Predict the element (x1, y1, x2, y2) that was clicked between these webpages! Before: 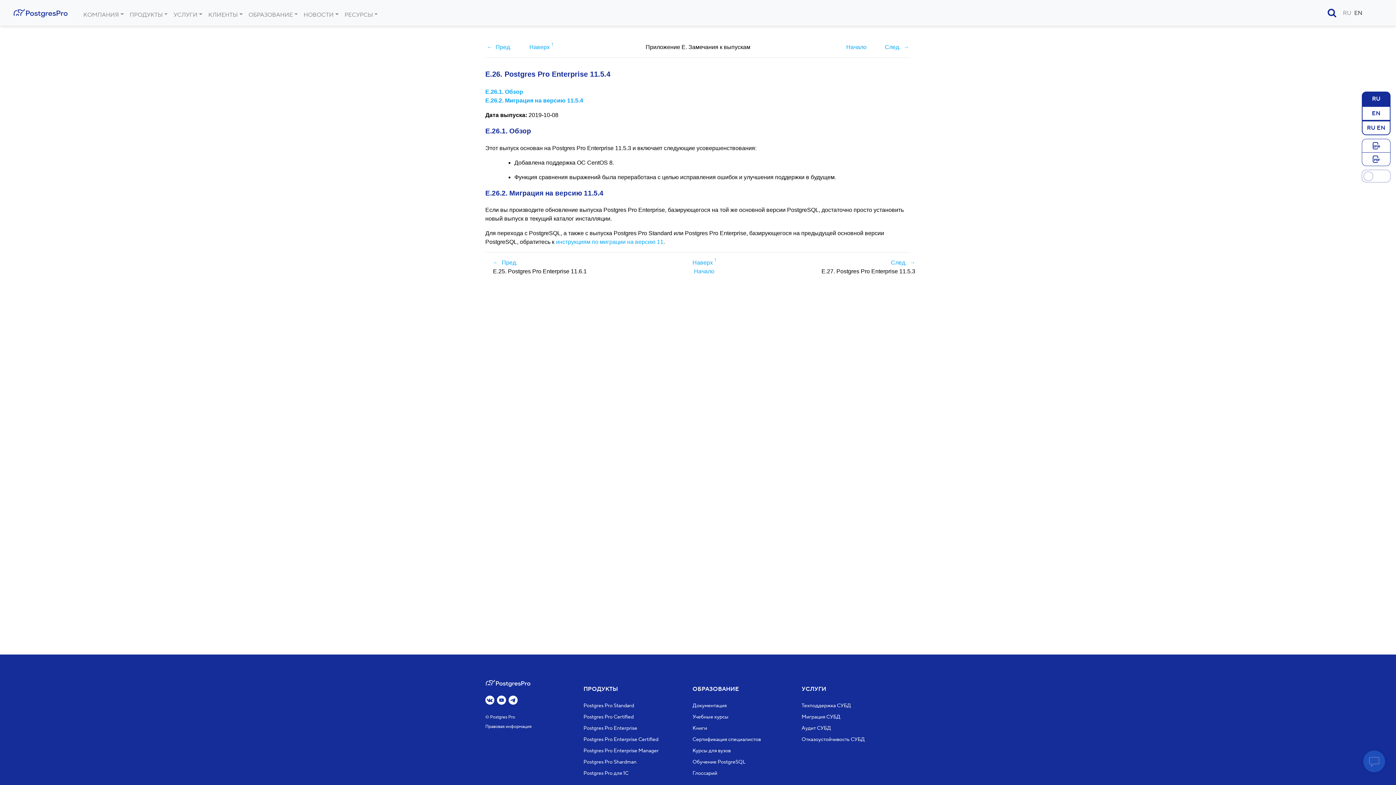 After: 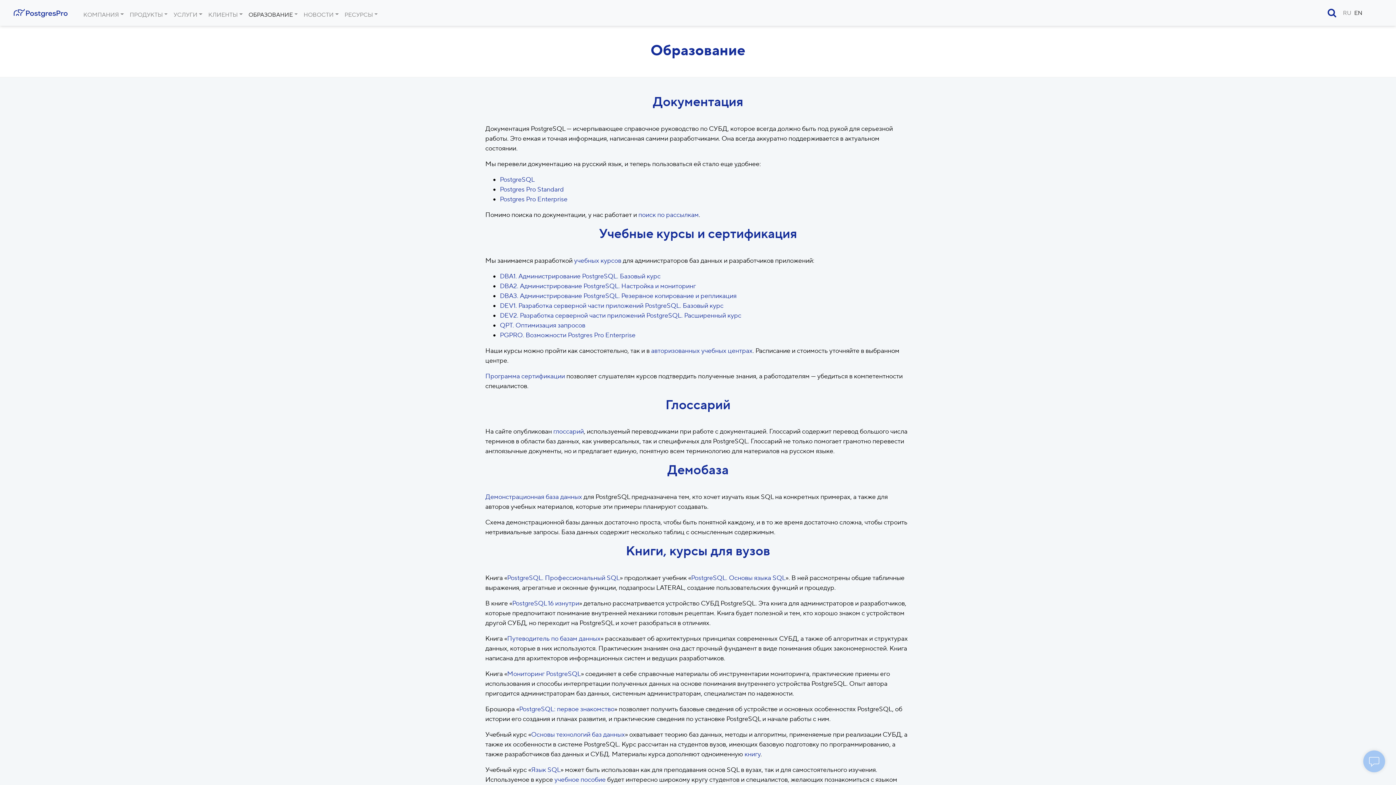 Action: bbox: (245, 7, 292, 22) label: ОБРАЗОВАНИЕ